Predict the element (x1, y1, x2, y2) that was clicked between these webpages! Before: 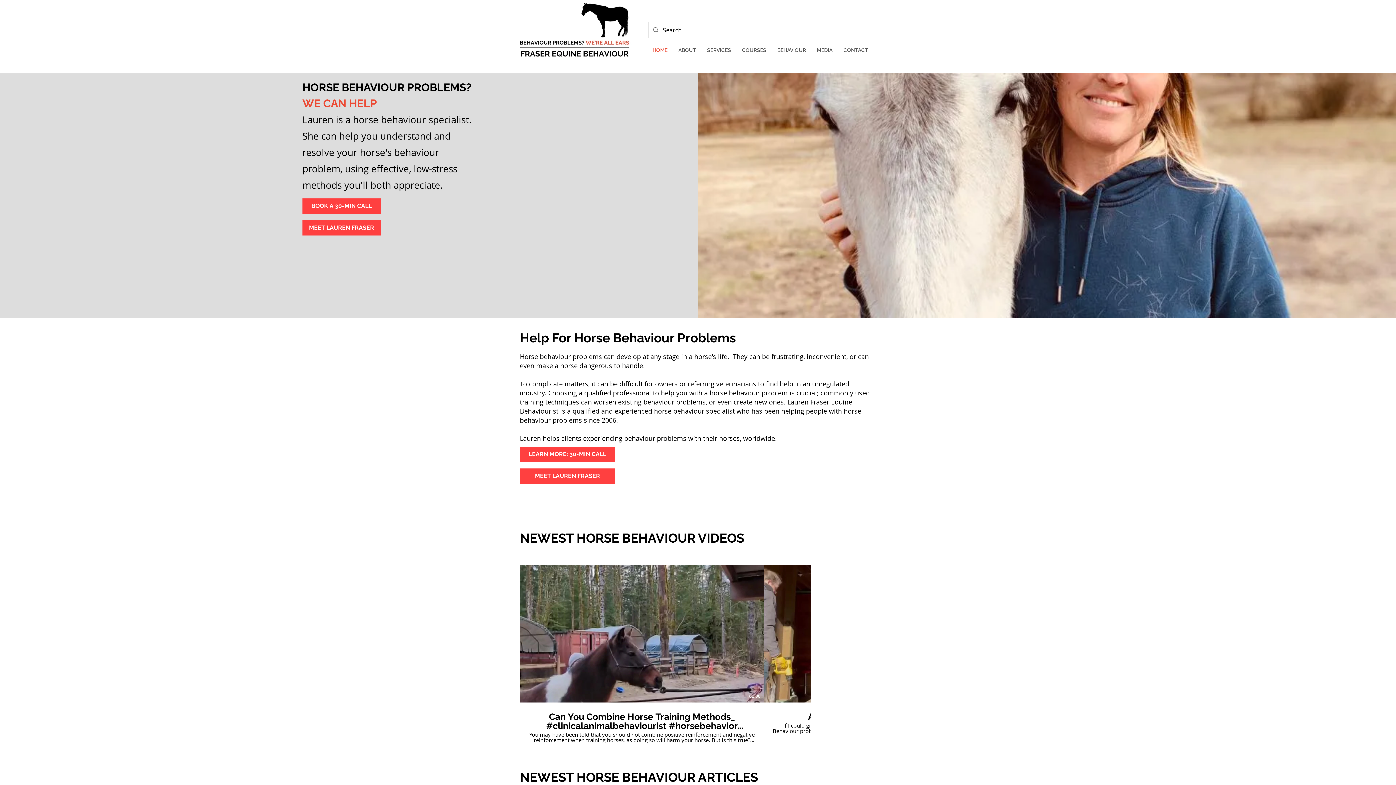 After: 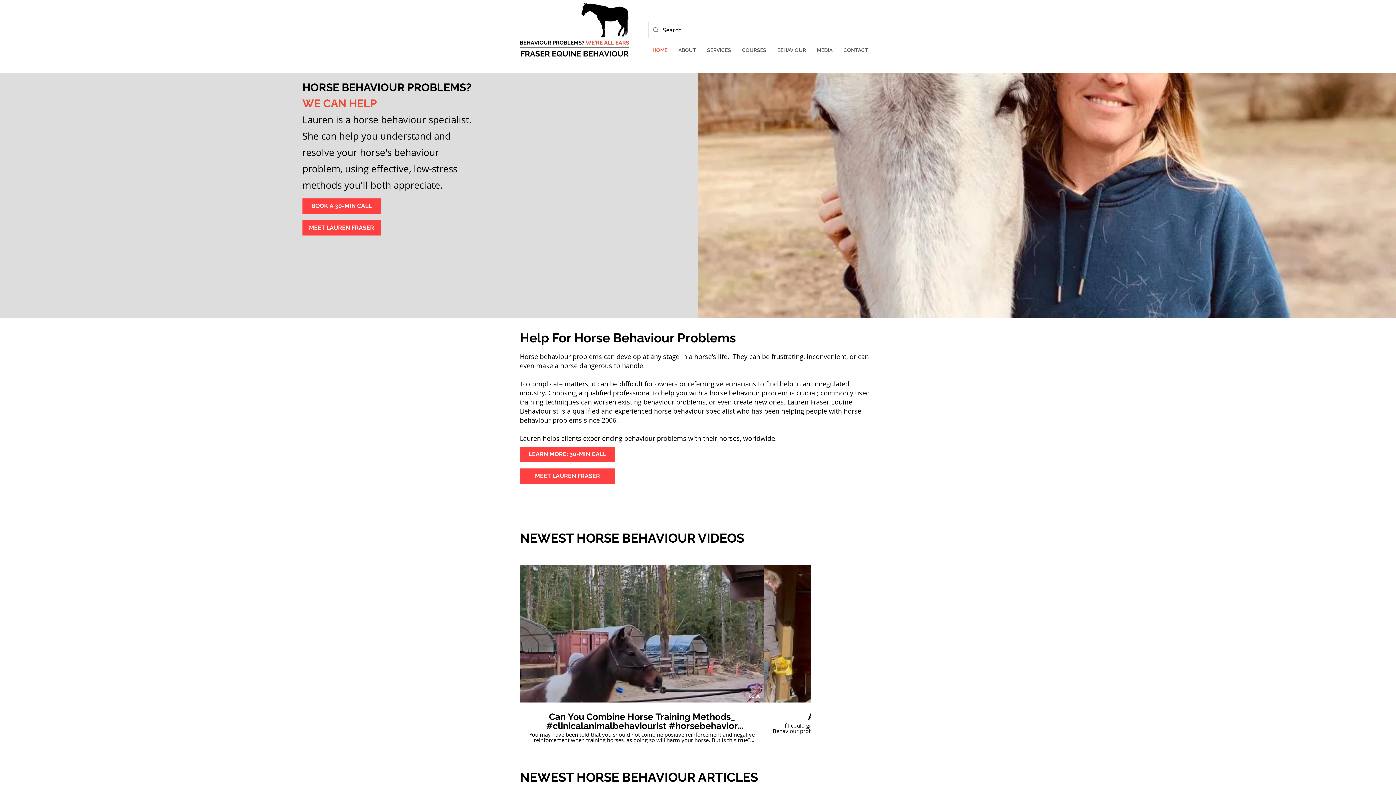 Action: label: HOME bbox: (647, 43, 673, 57)